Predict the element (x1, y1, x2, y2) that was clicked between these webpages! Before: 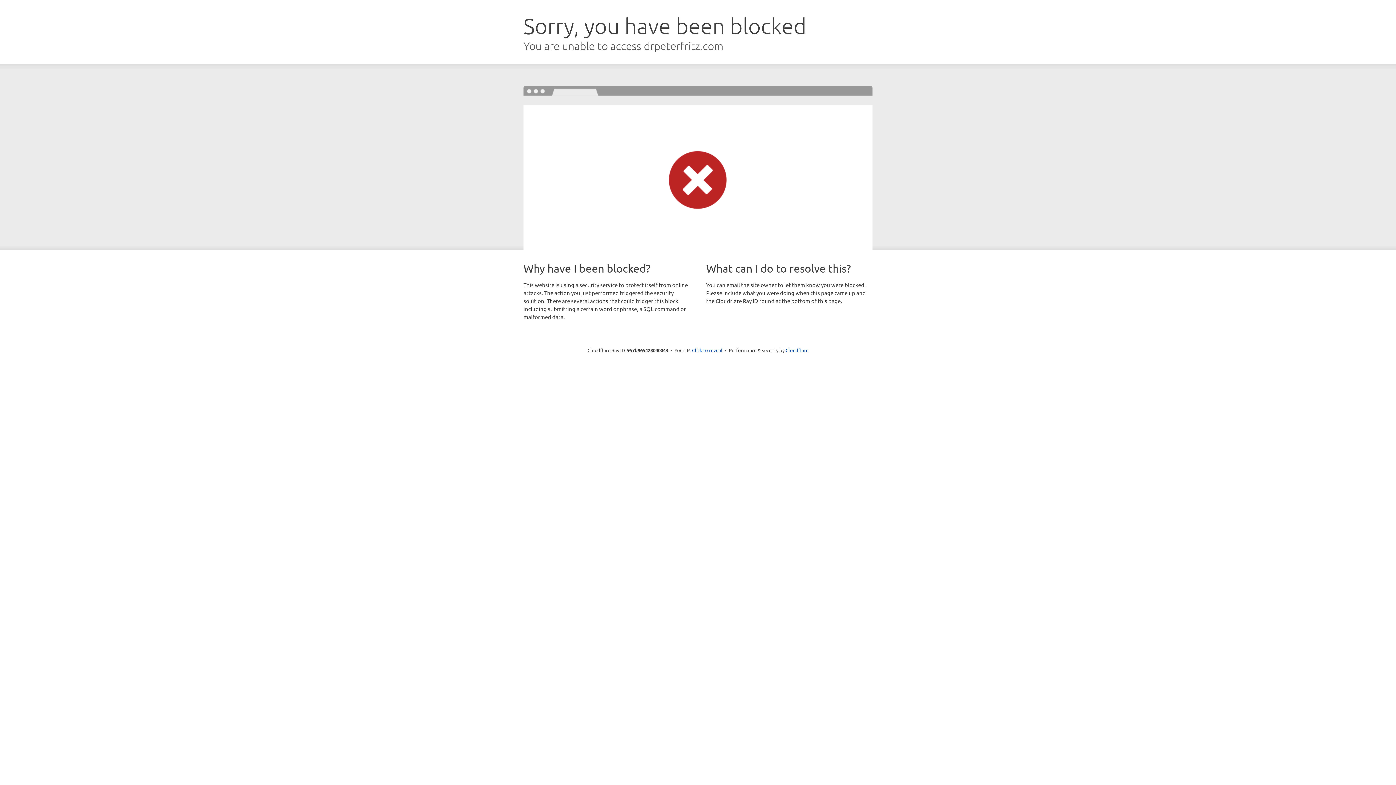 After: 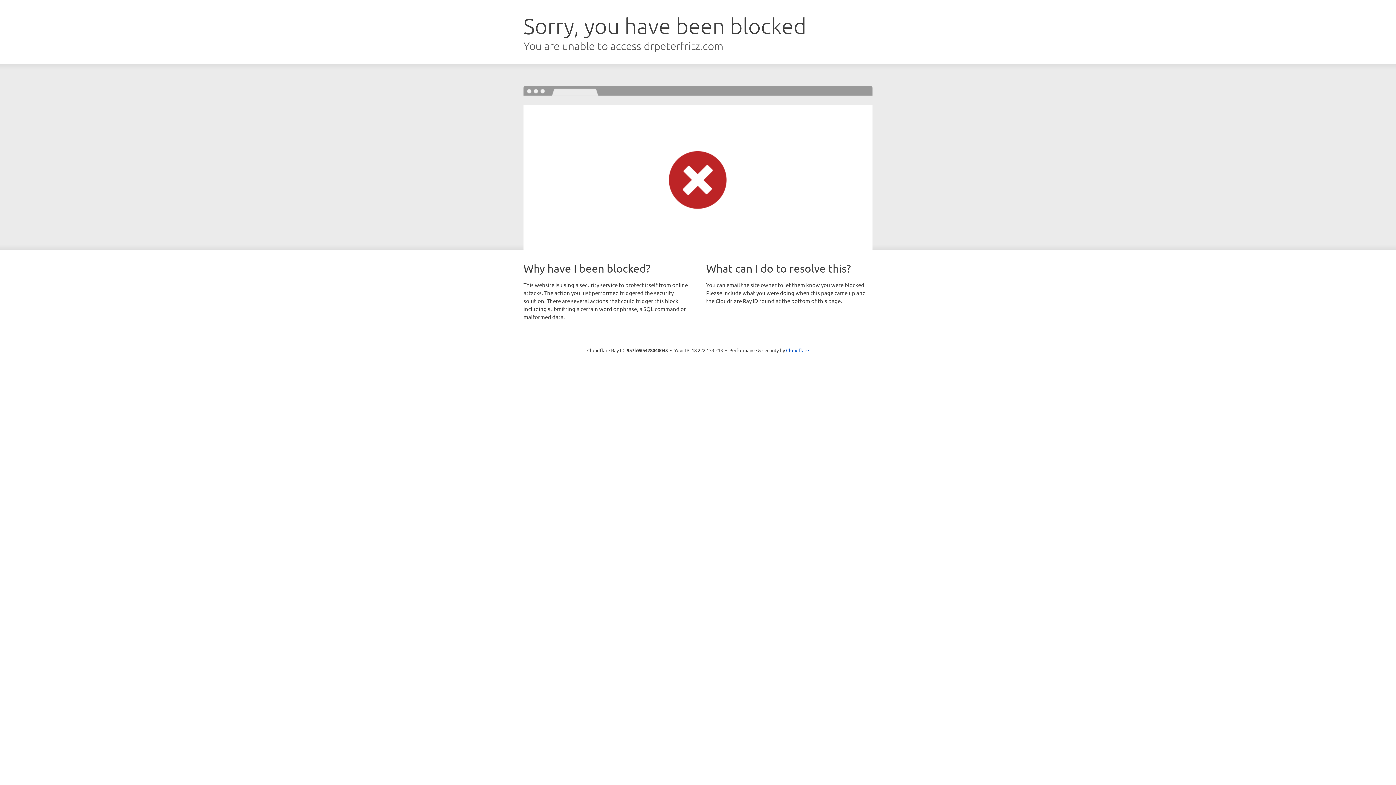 Action: label: Click to reveal bbox: (692, 346, 722, 353)